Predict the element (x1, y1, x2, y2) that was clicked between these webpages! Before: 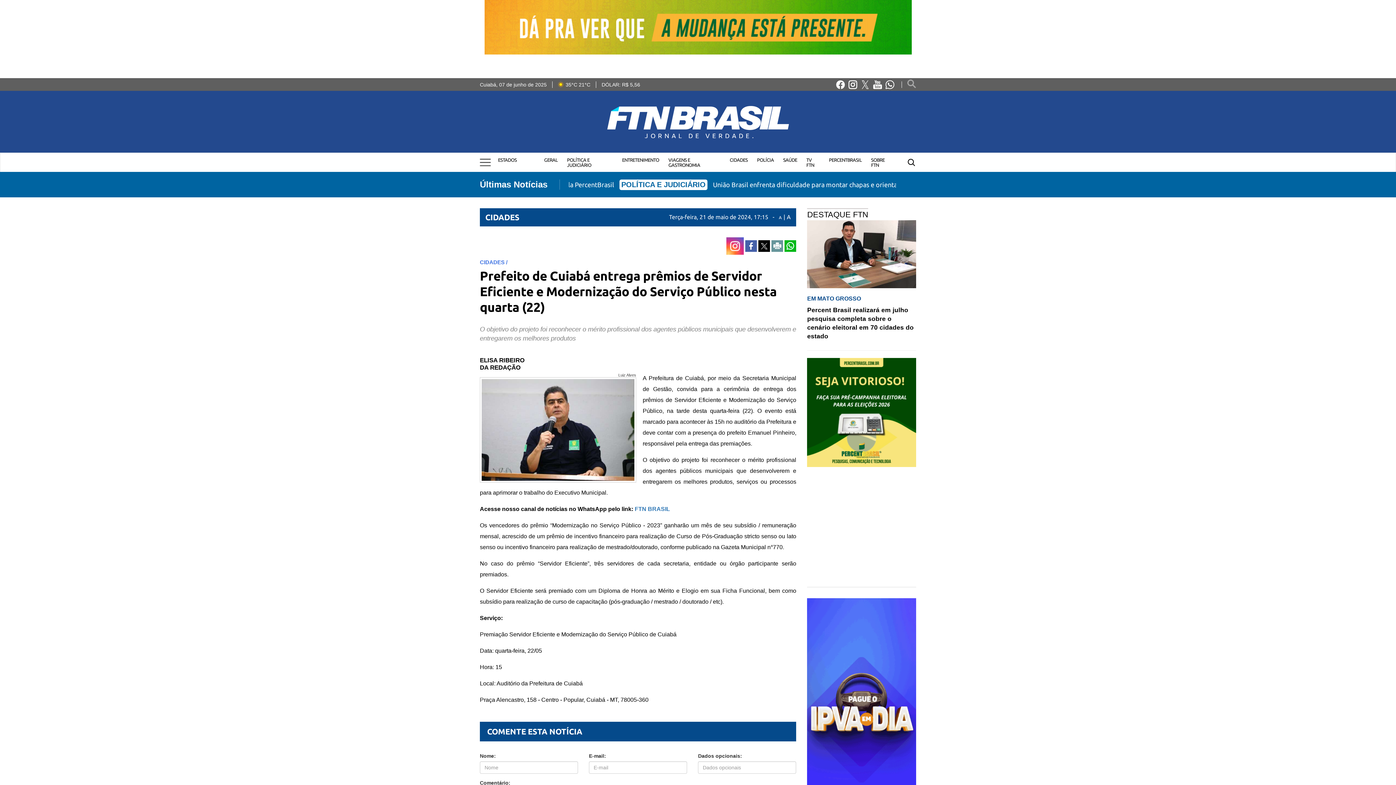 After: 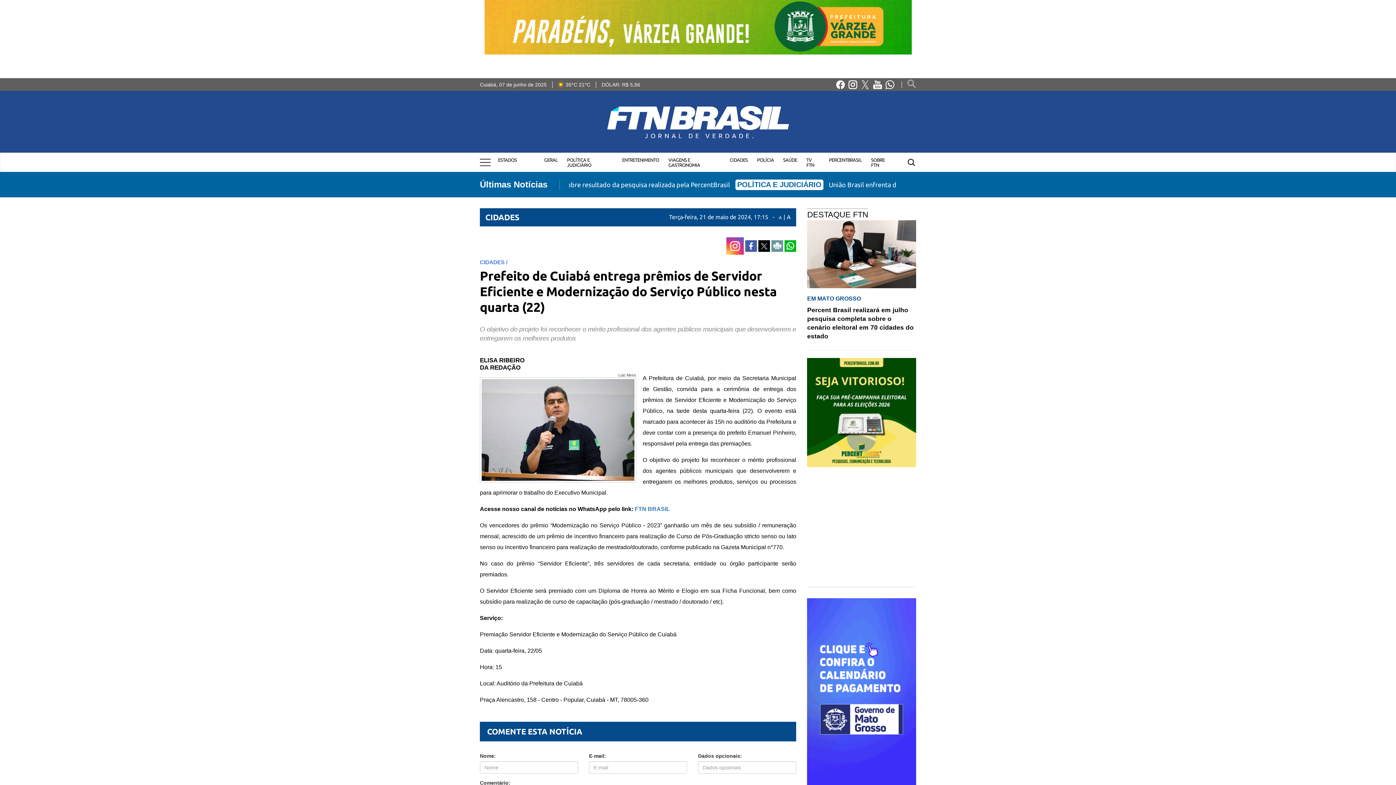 Action: label:   bbox: (745, 242, 758, 248)